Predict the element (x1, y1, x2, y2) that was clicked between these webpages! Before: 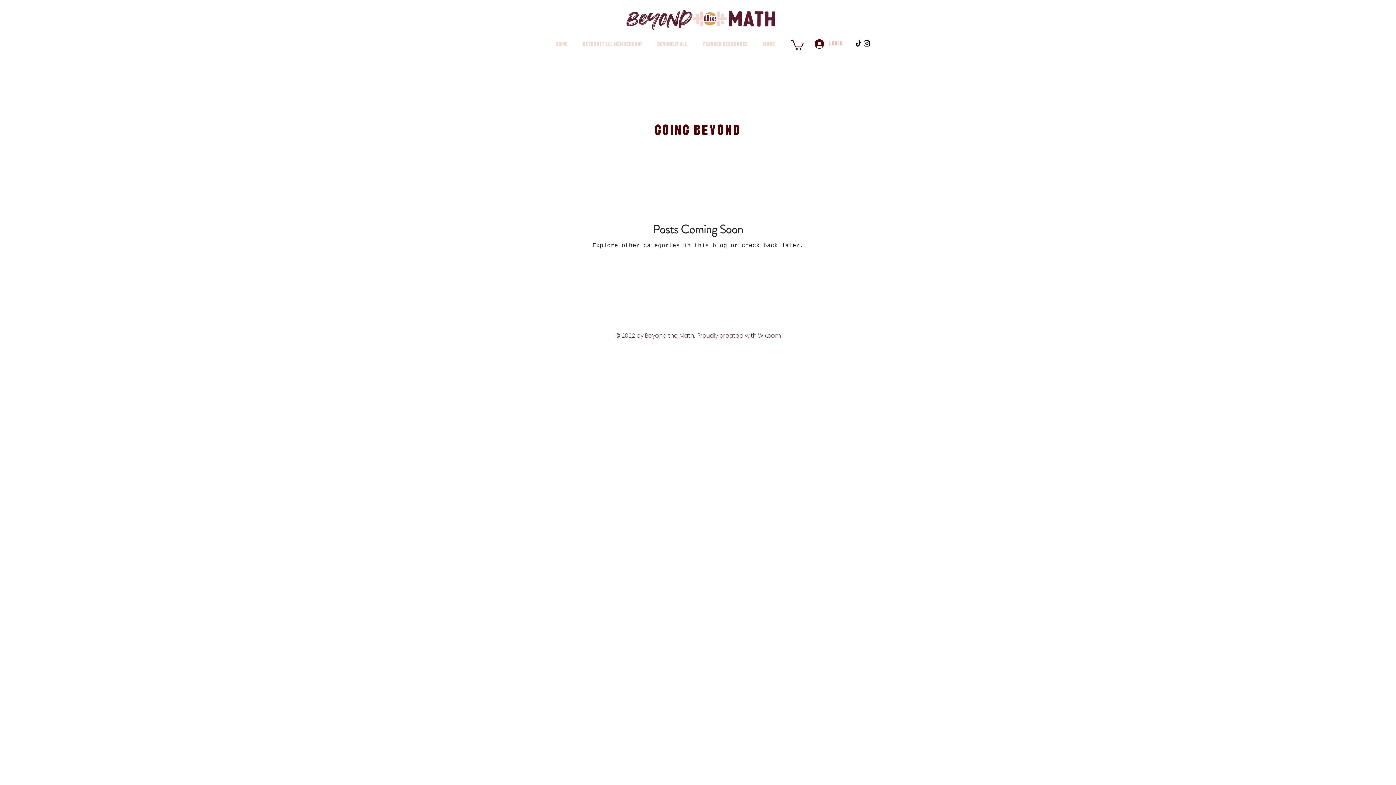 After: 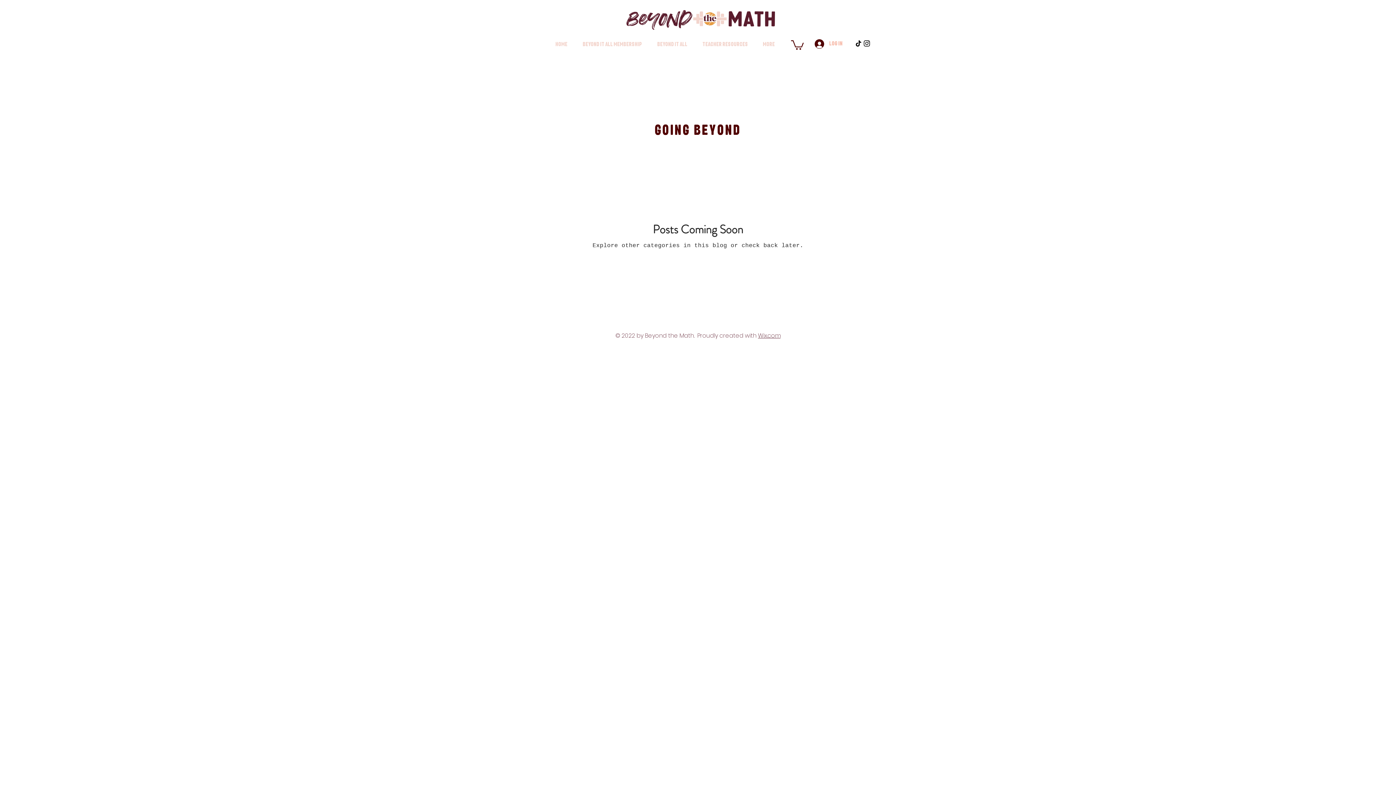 Action: label: Instagram bbox: (862, 39, 871, 47)